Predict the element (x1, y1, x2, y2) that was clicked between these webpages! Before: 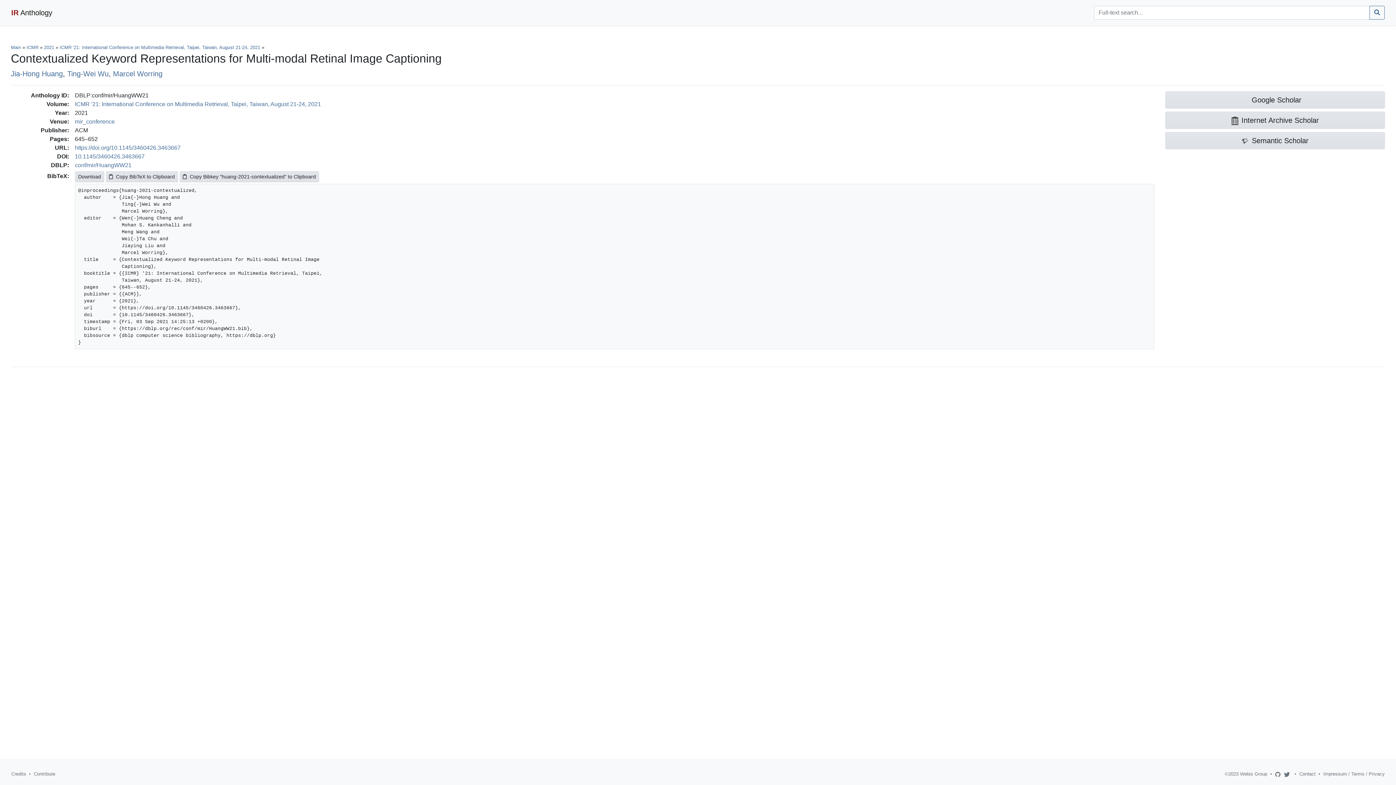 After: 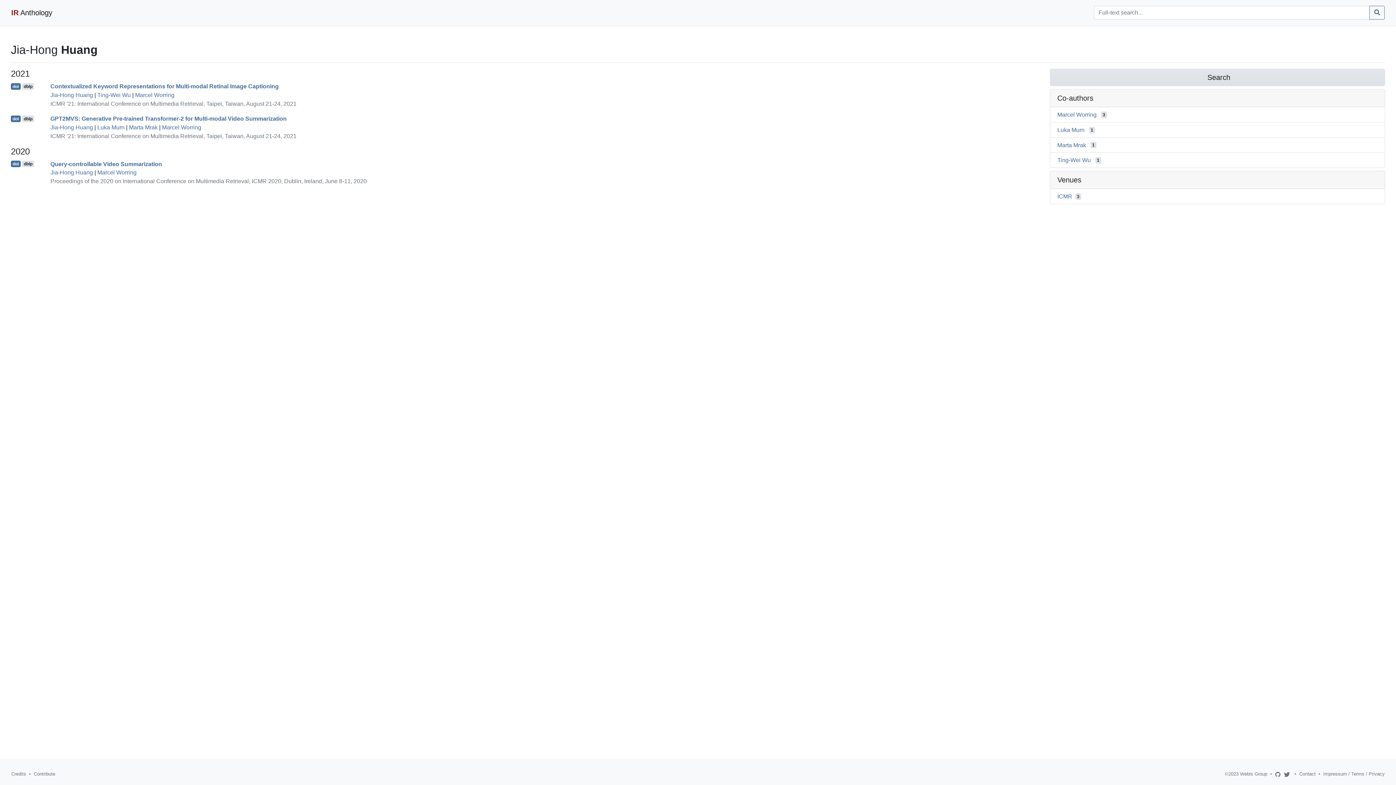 Action: bbox: (10, 69, 62, 77) label: Jia-Hong Huang